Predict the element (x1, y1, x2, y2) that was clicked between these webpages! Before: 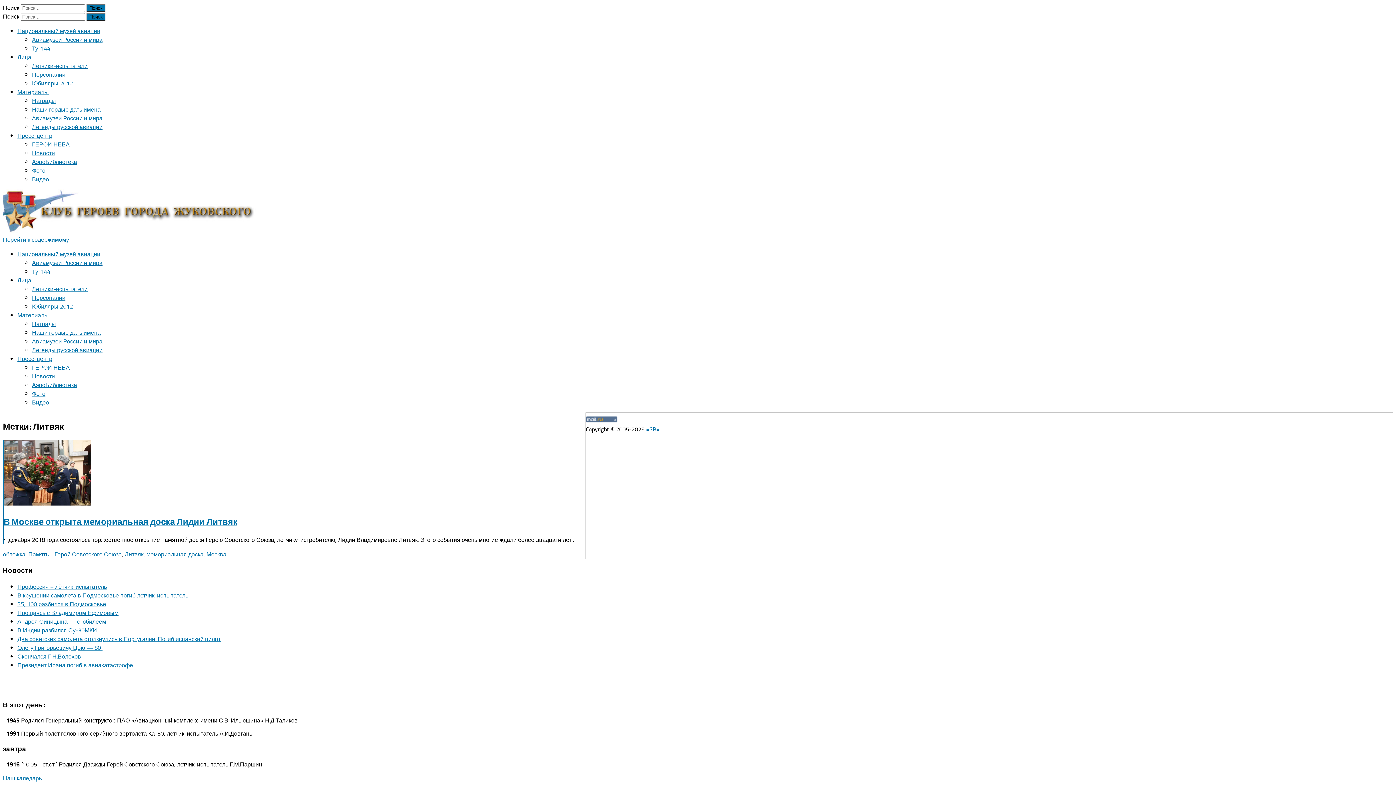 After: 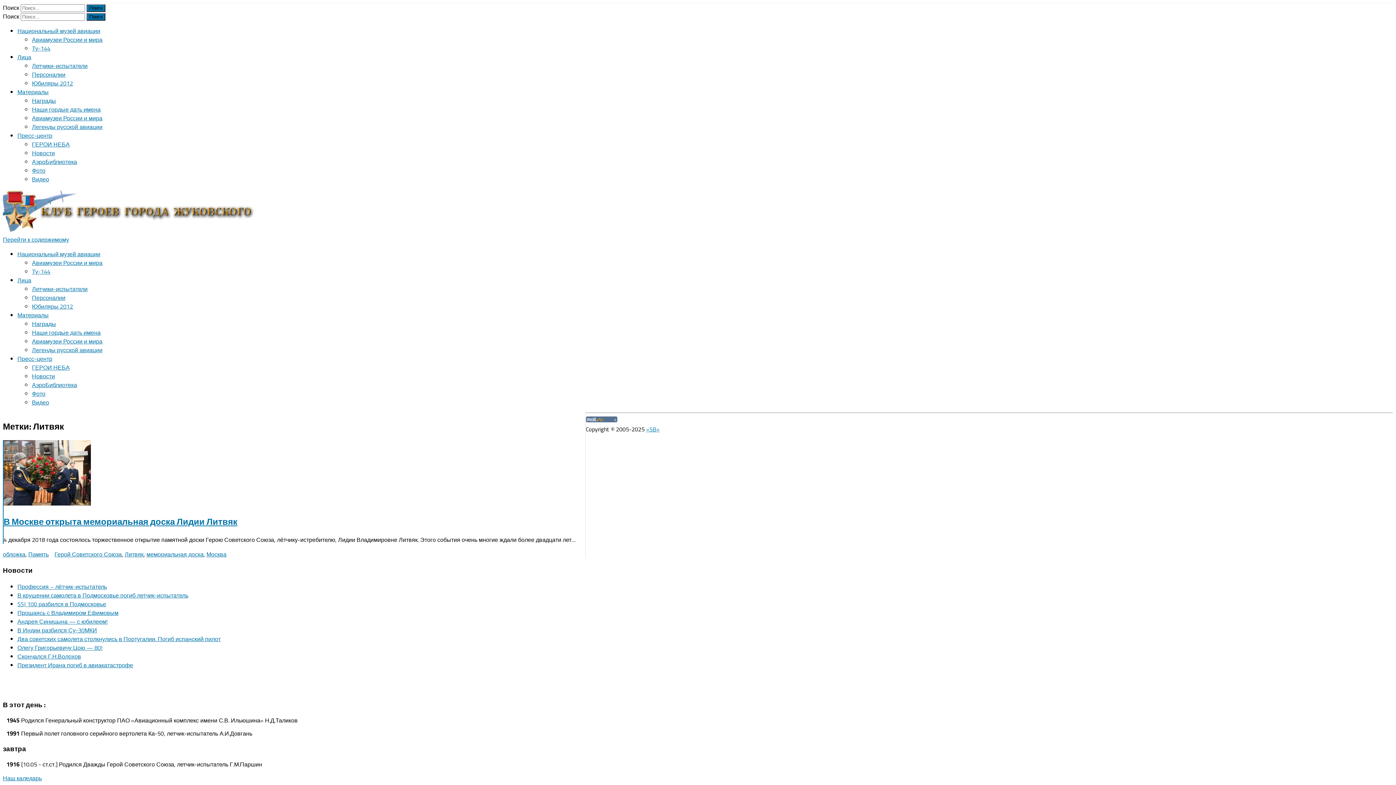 Action: bbox: (124, 550, 143, 558) label: Литвяк